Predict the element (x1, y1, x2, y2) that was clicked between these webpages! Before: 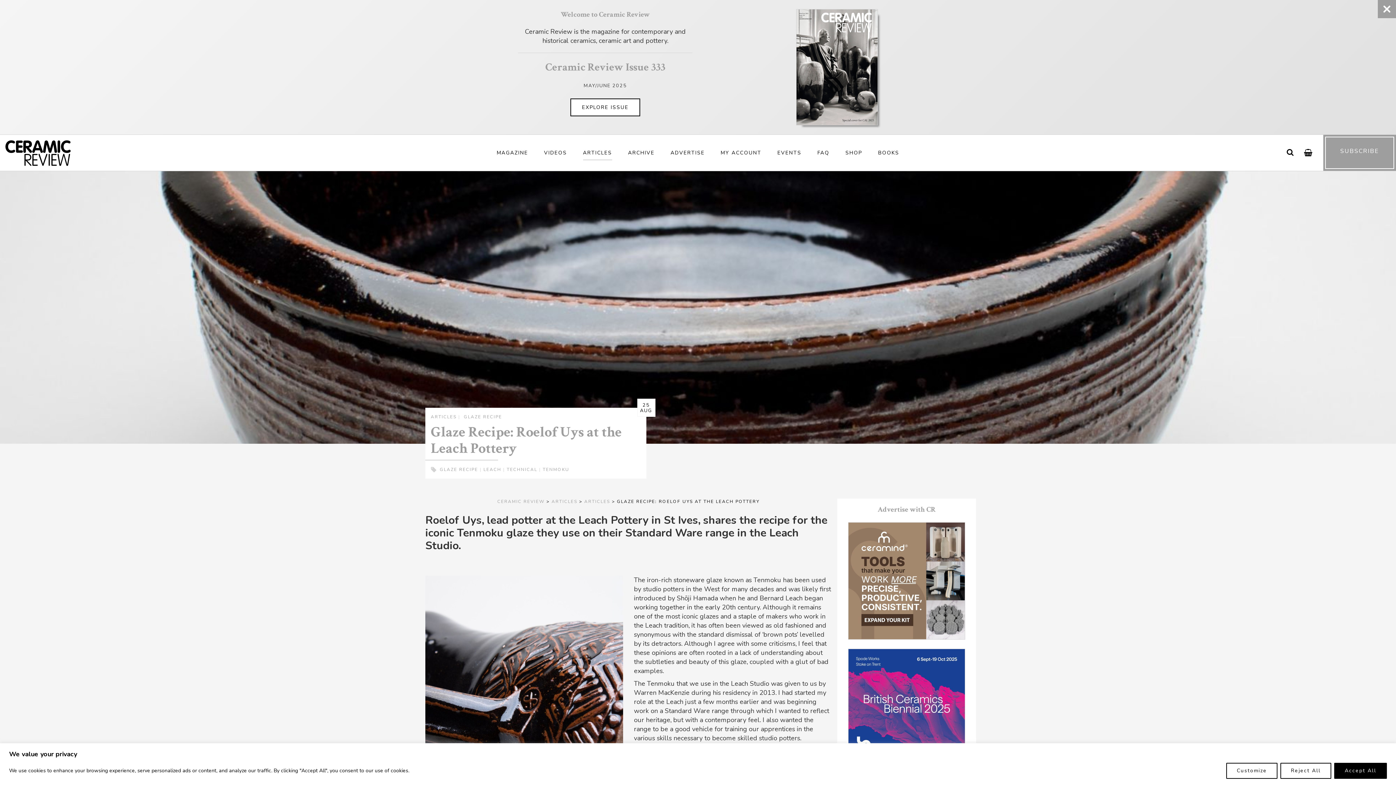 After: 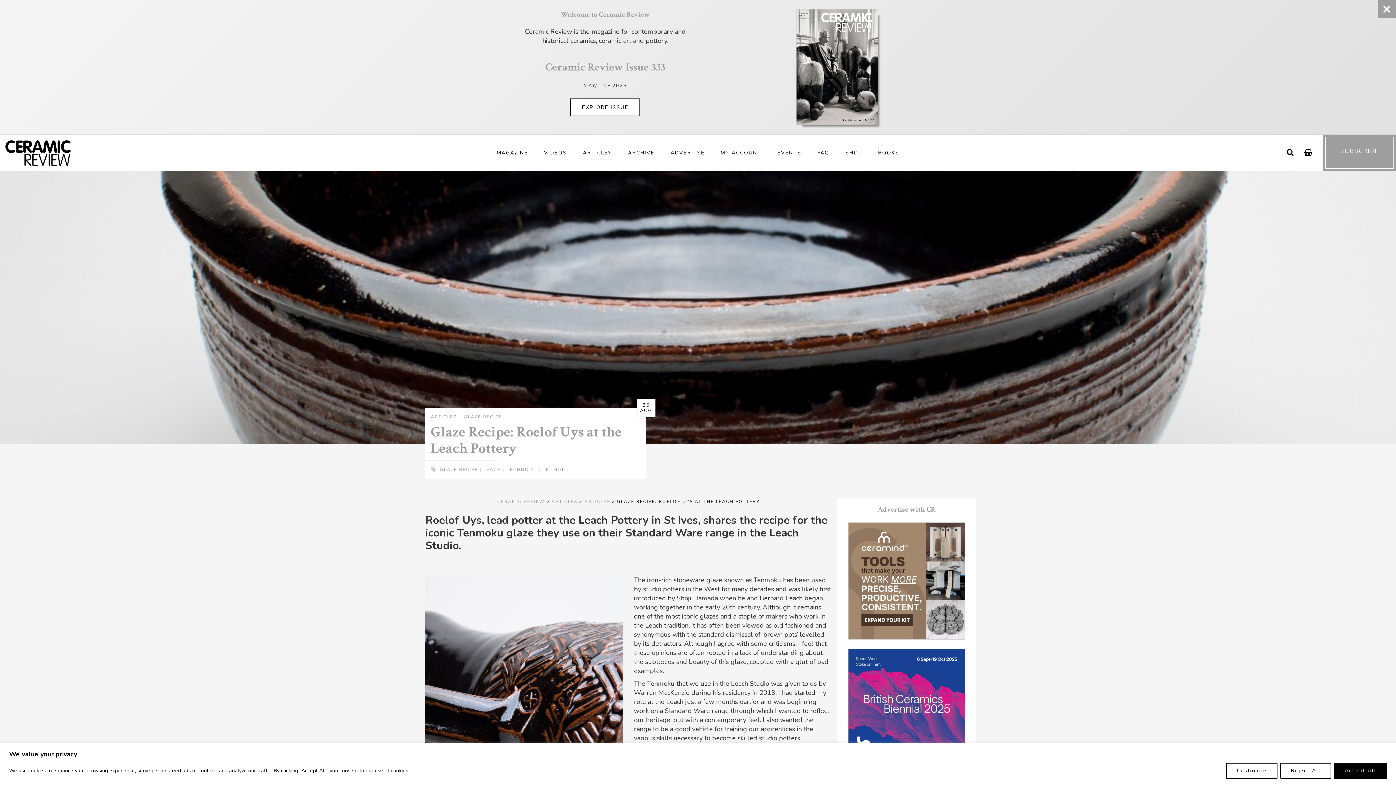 Action: bbox: (848, 649, 965, 766)